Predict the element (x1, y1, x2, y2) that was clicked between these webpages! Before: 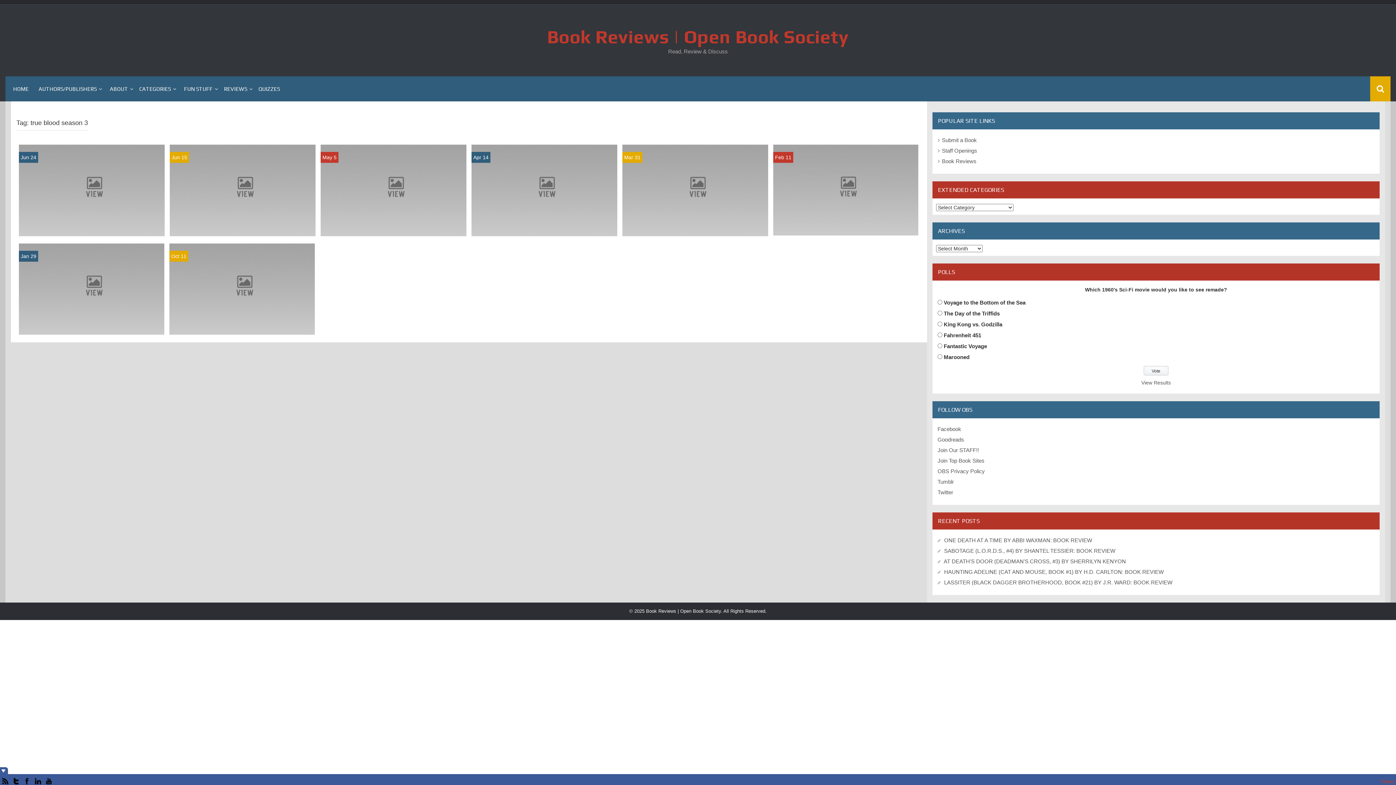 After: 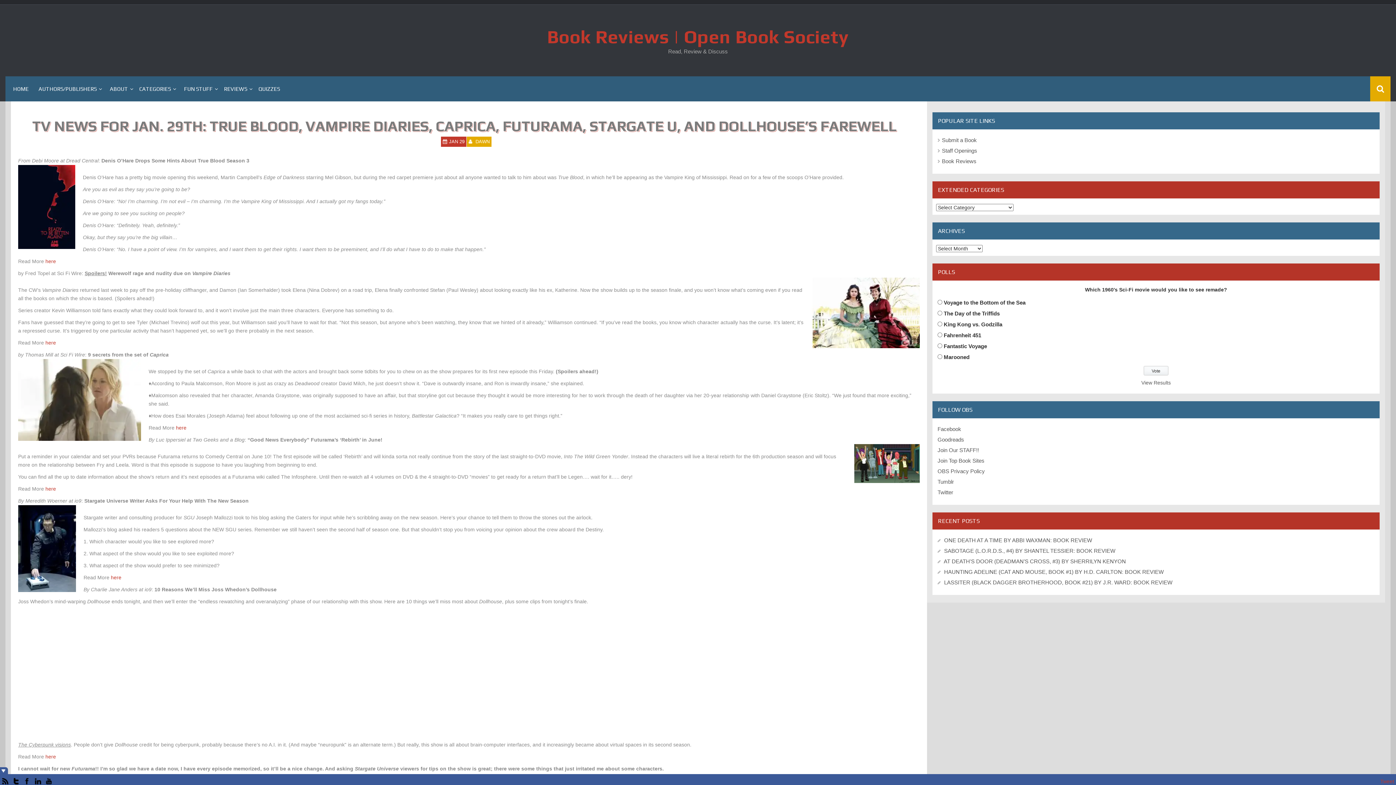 Action: label: Jan 29 bbox: (20, 253, 36, 259)